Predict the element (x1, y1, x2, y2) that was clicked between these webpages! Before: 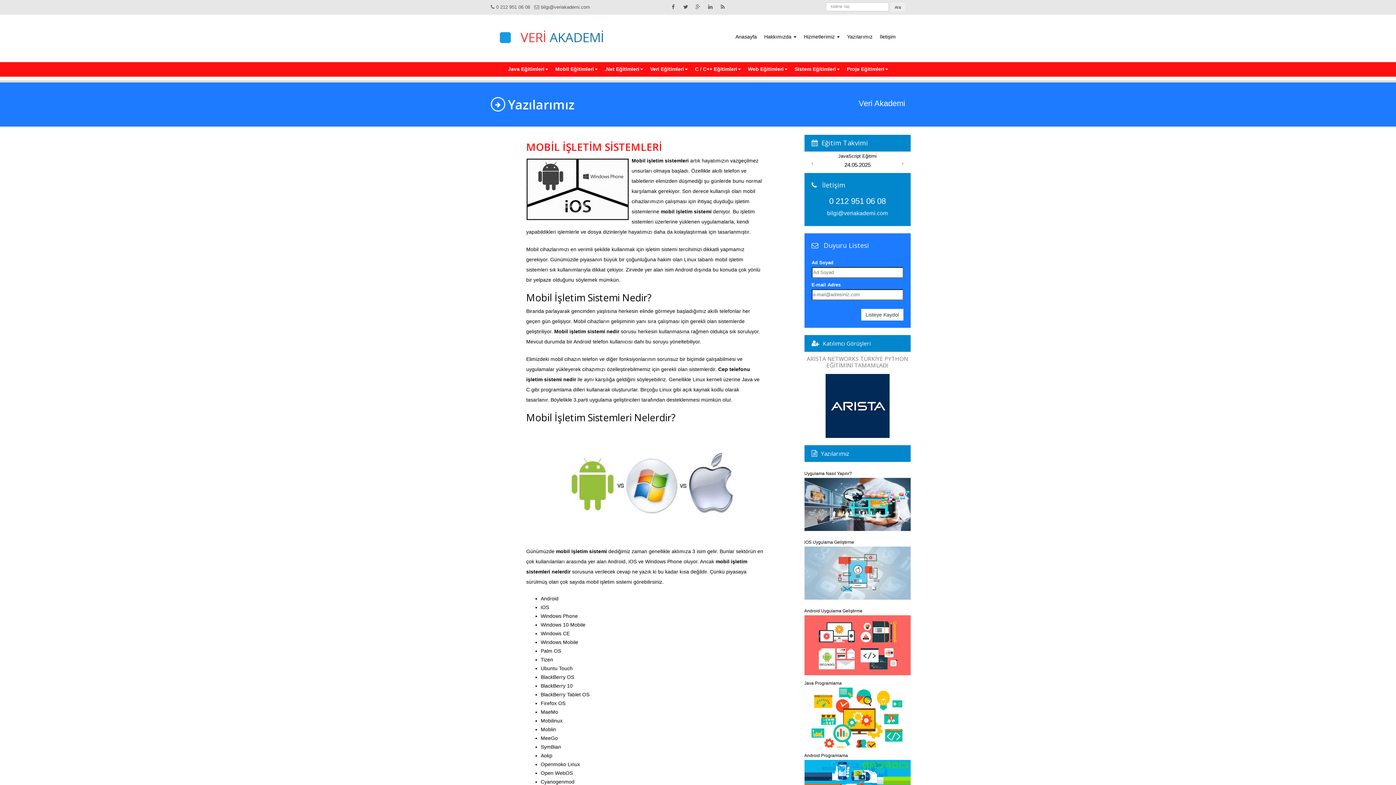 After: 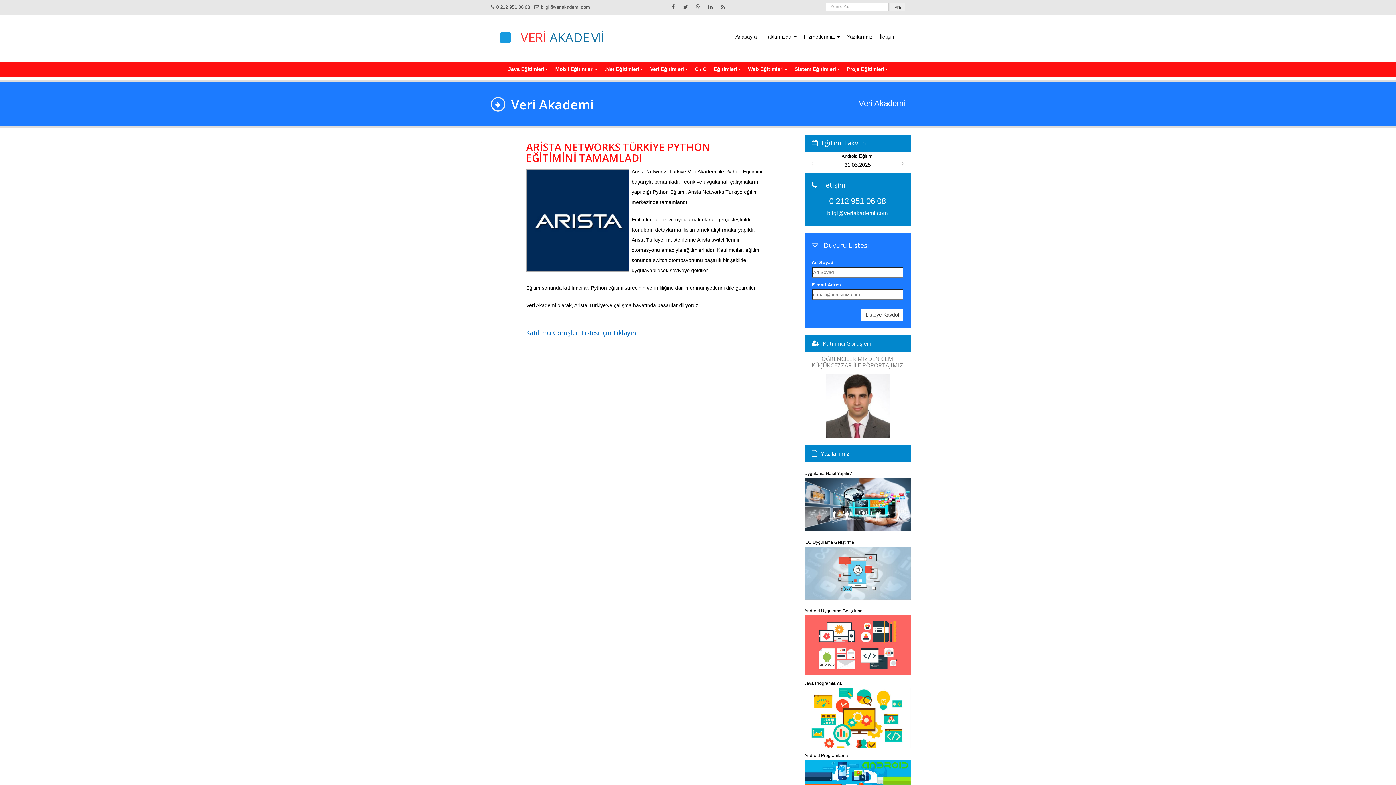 Action: bbox: (804, 374, 910, 438)